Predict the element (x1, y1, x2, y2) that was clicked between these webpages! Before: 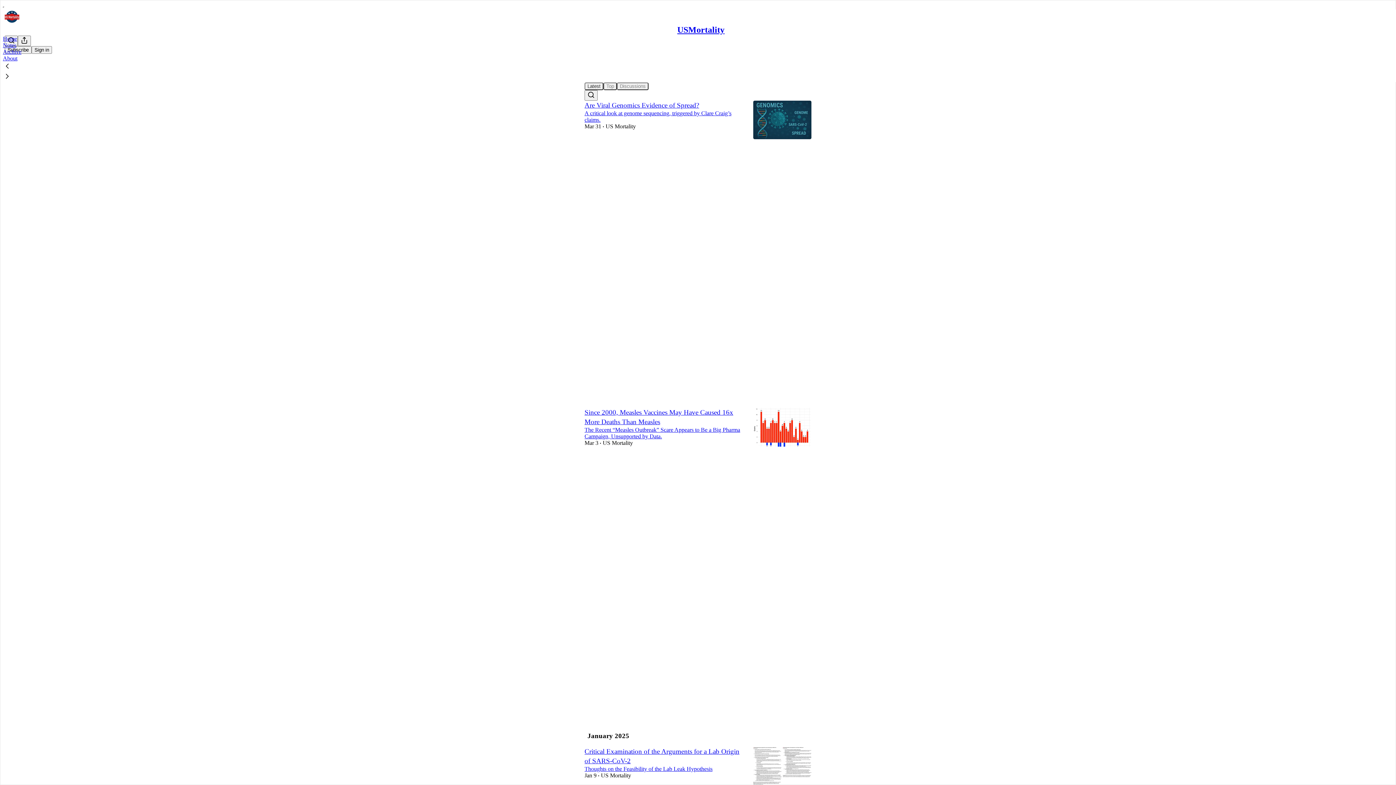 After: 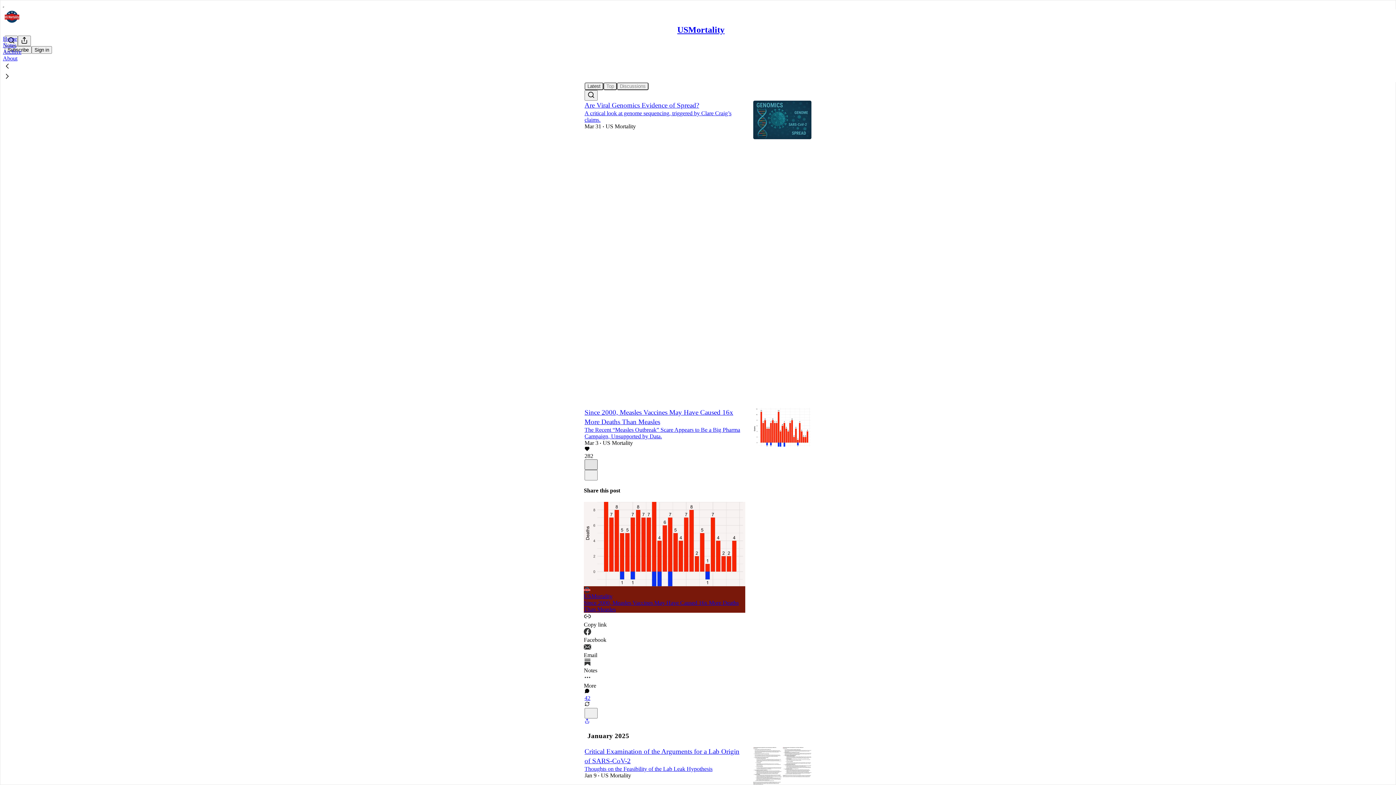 Action: label: X bbox: (584, 459, 597, 470)